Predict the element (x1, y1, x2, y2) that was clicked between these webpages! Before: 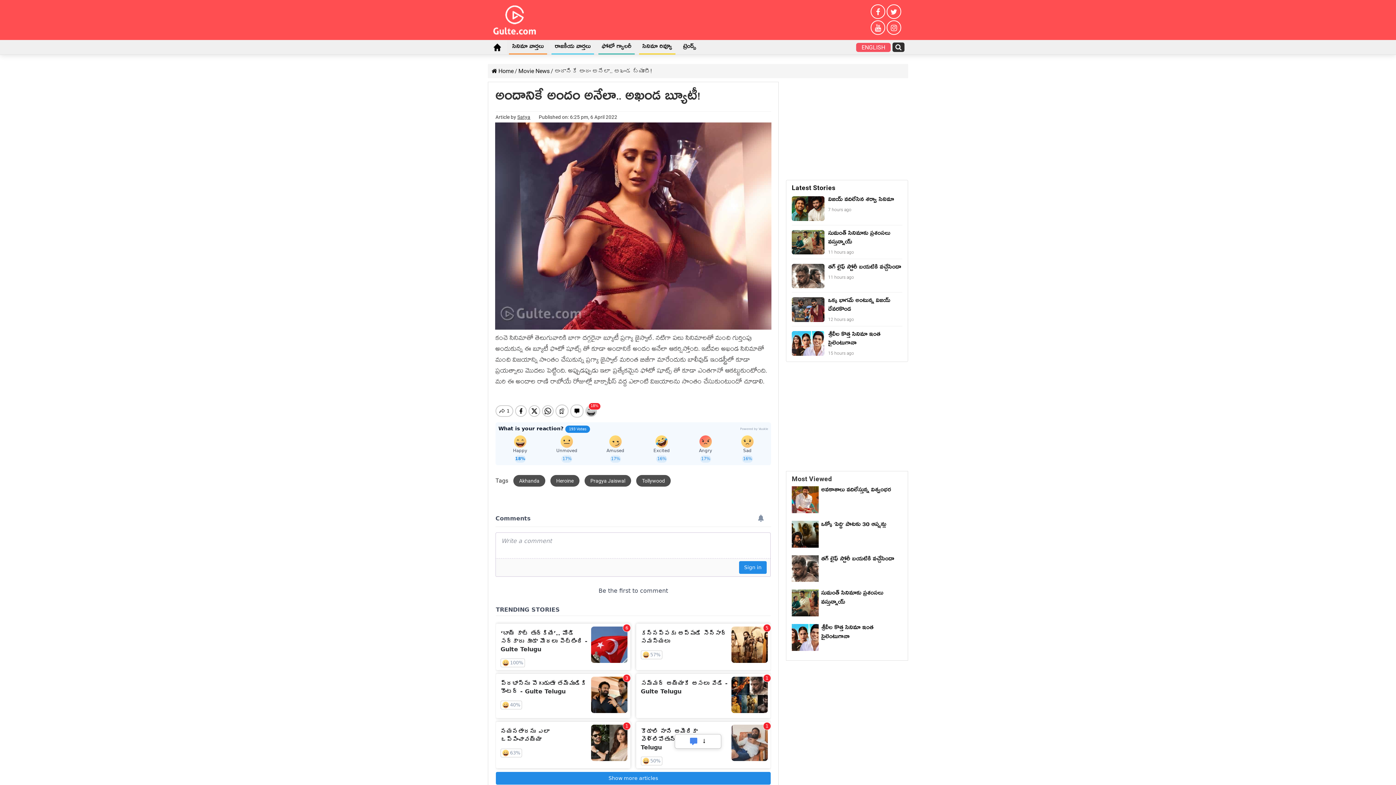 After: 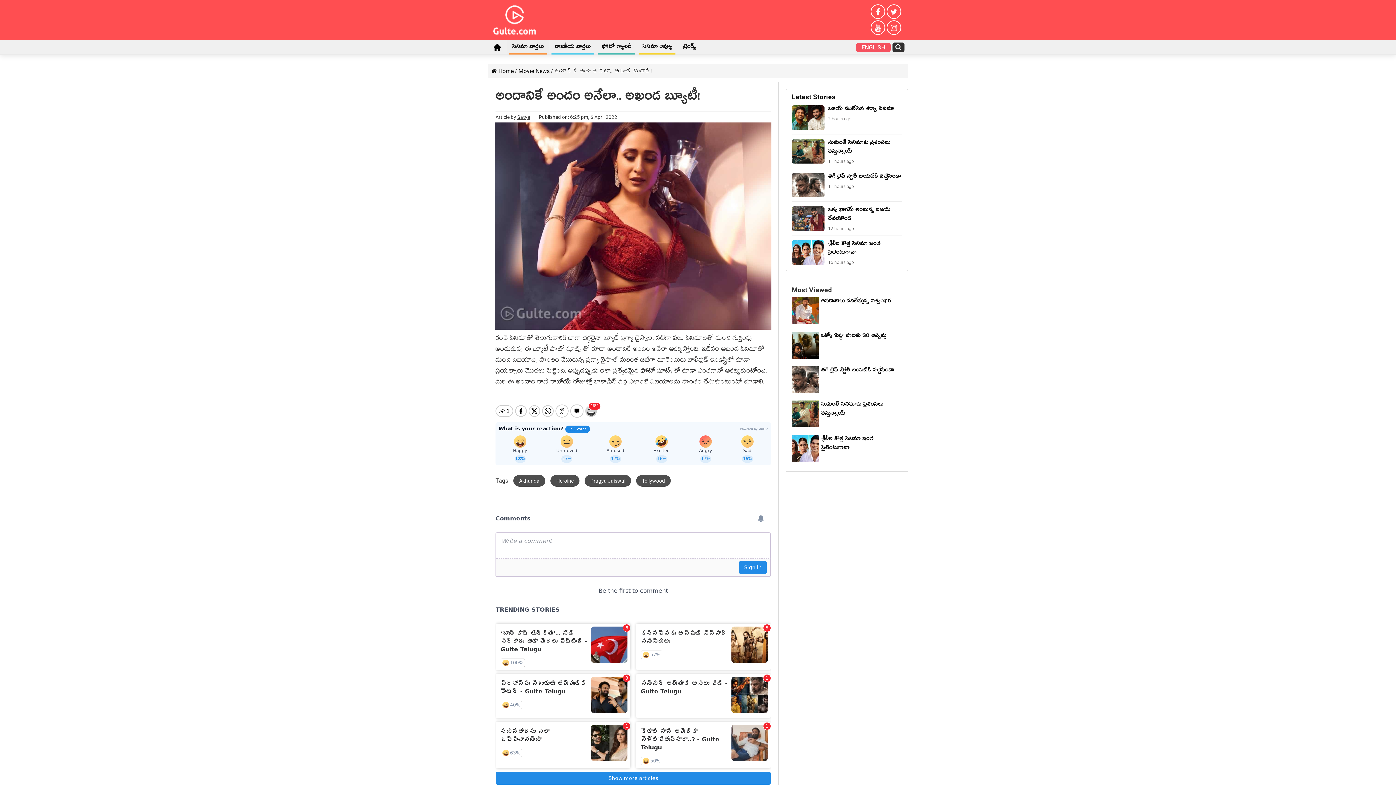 Action: bbox: (886, 4, 901, 18)